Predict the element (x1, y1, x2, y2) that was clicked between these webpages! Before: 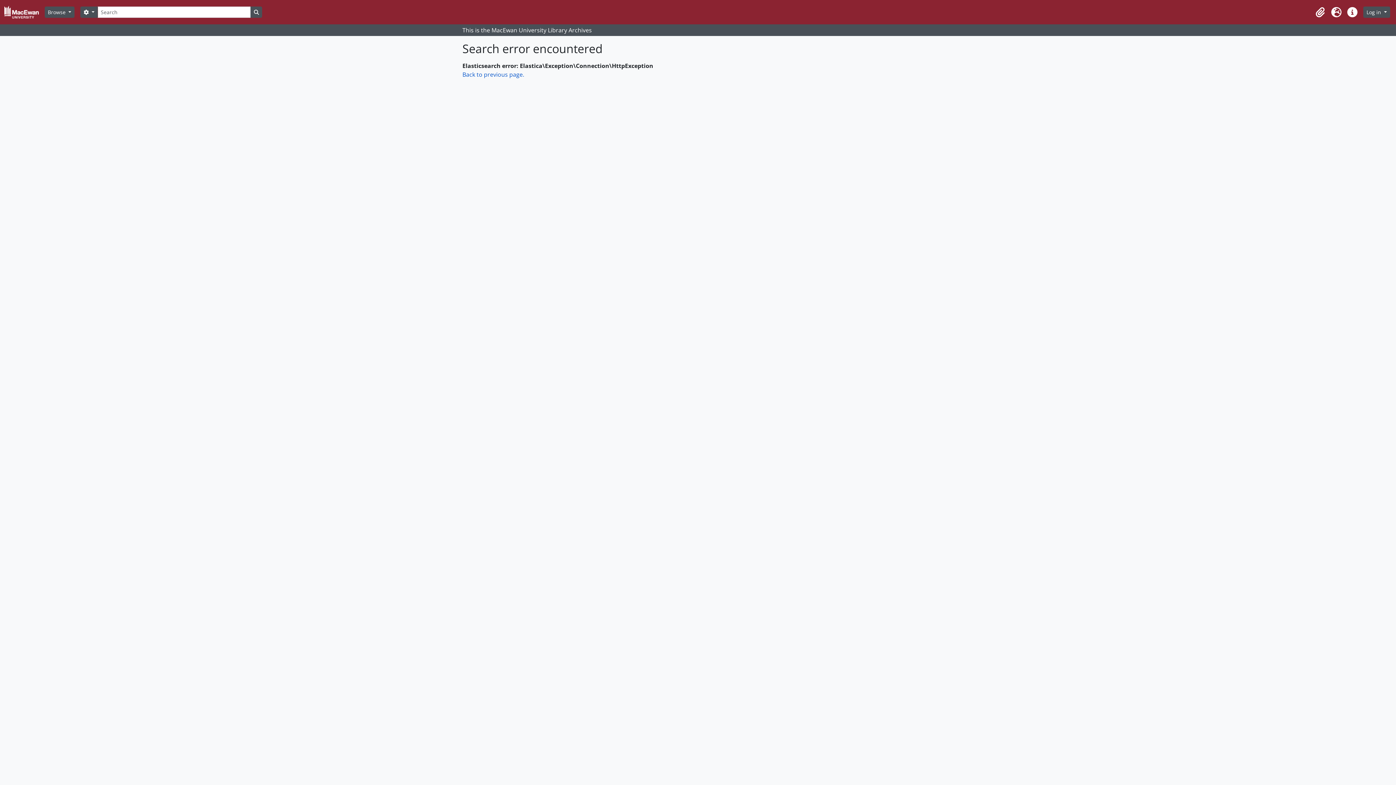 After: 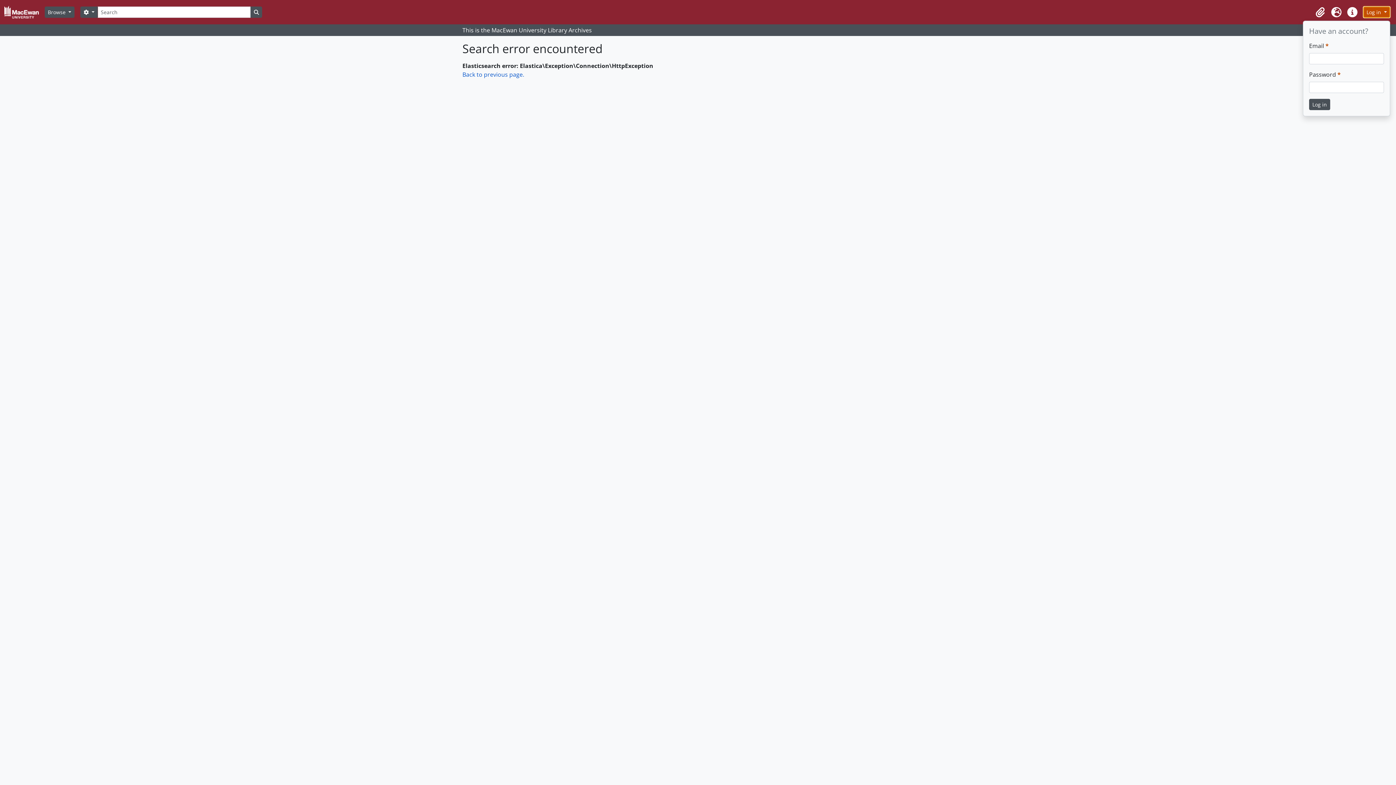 Action: label: Log in  bbox: (1363, 6, 1390, 17)